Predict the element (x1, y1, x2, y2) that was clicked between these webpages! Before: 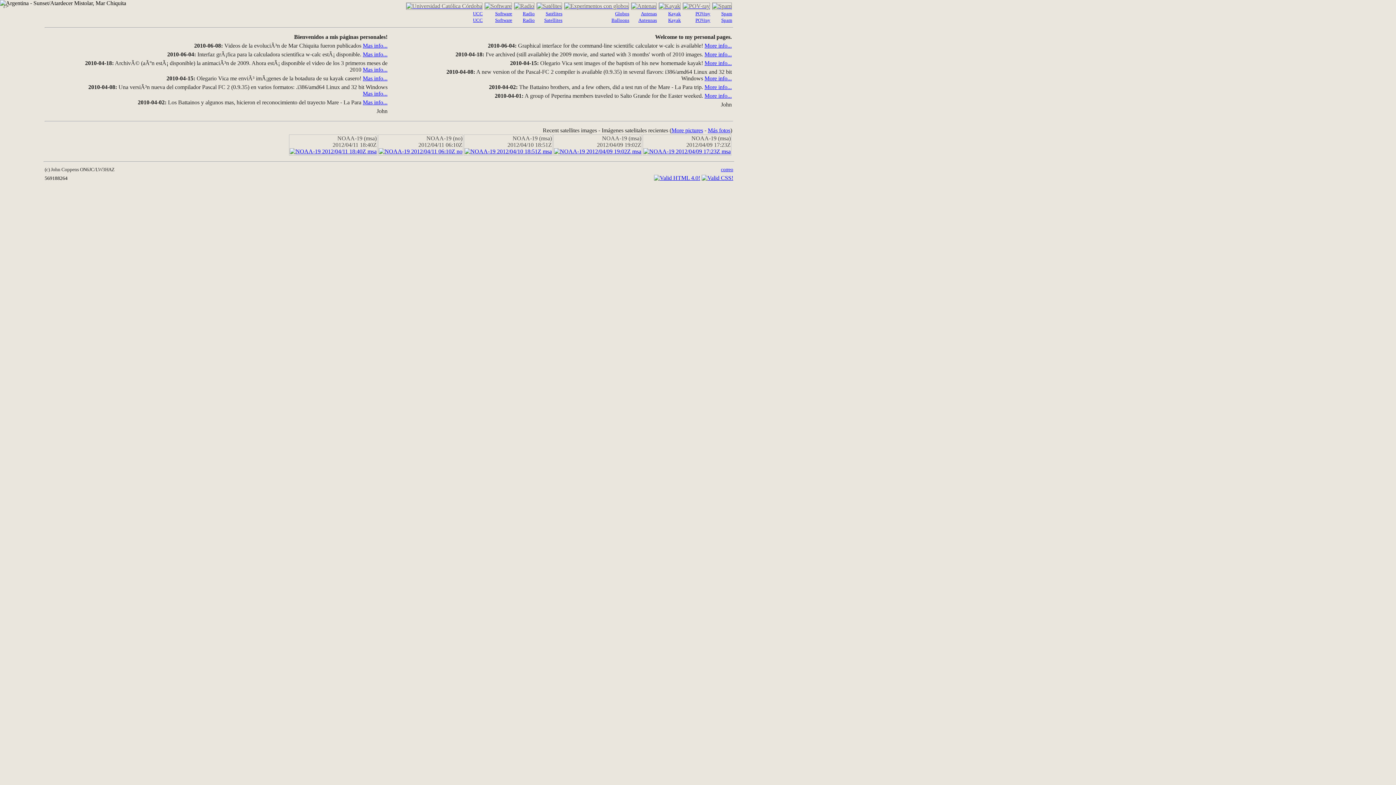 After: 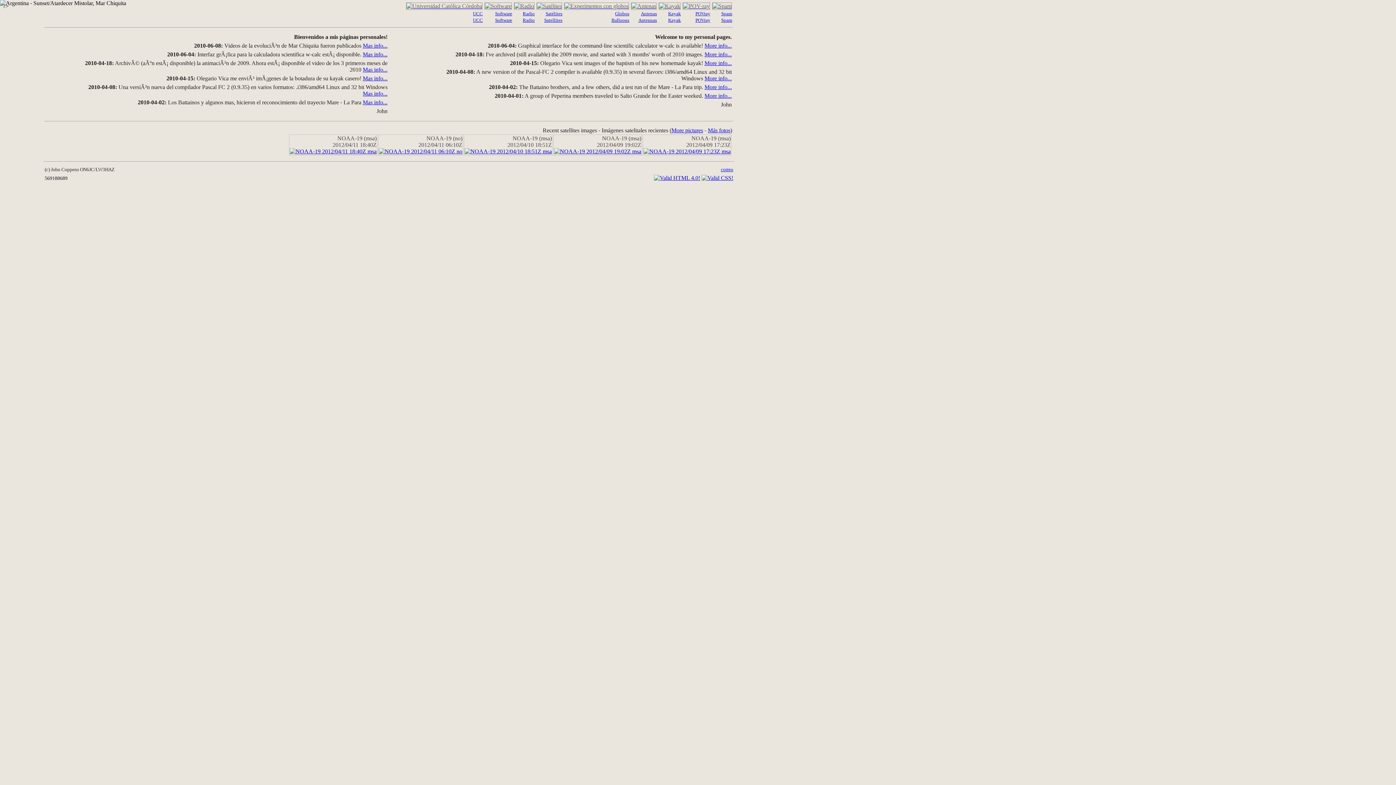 Action: label: POVray bbox: (695, 16, 710, 22)